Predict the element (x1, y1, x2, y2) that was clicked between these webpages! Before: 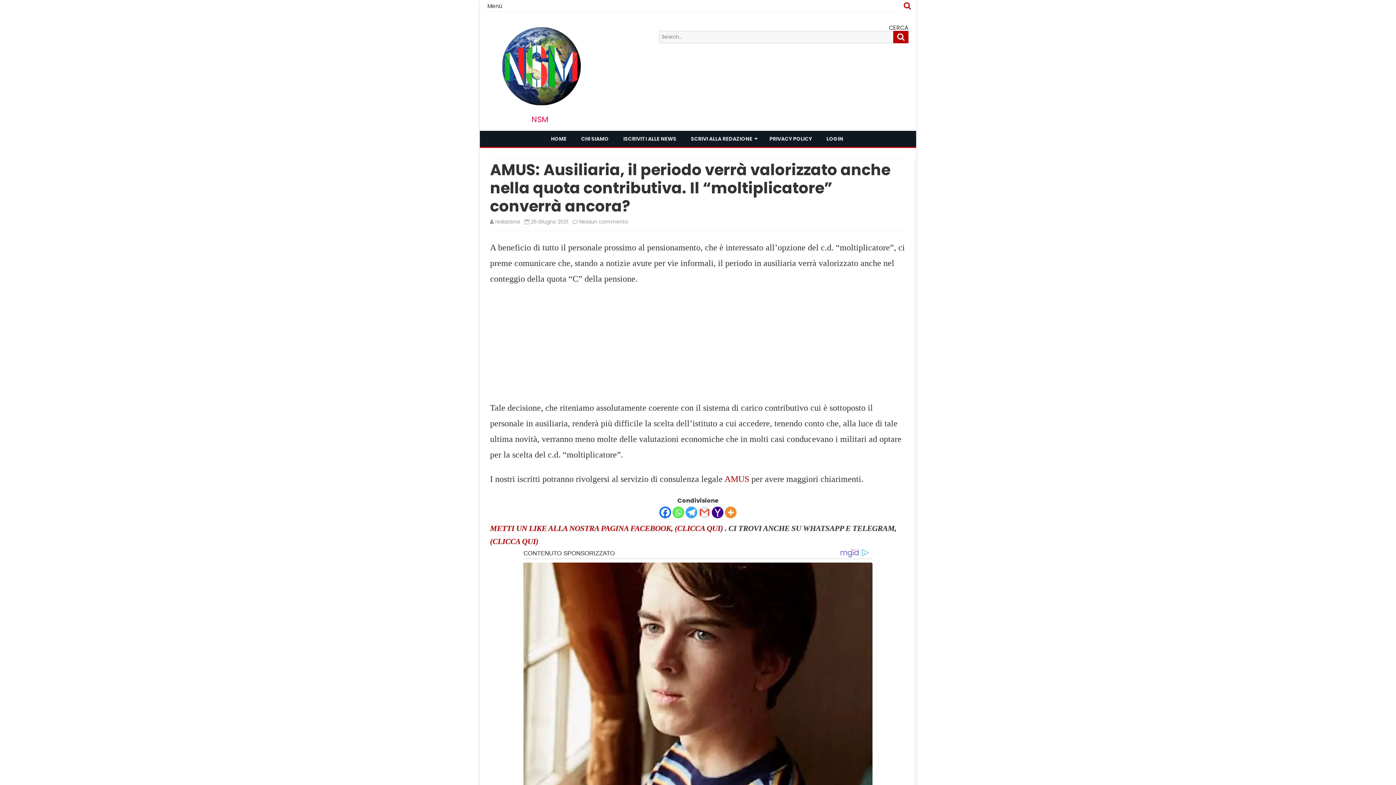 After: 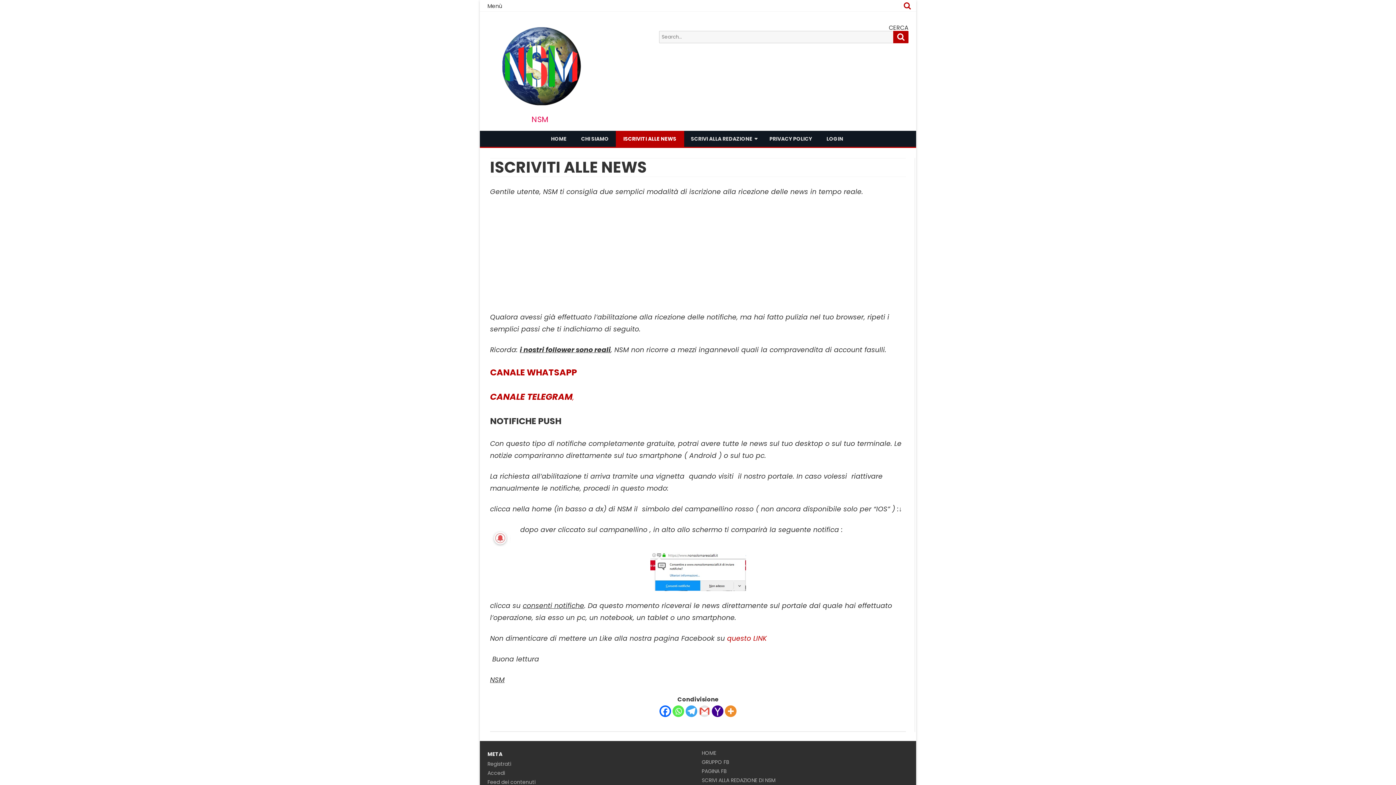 Action: label: (CLICCA QUI) bbox: (490, 537, 538, 546)